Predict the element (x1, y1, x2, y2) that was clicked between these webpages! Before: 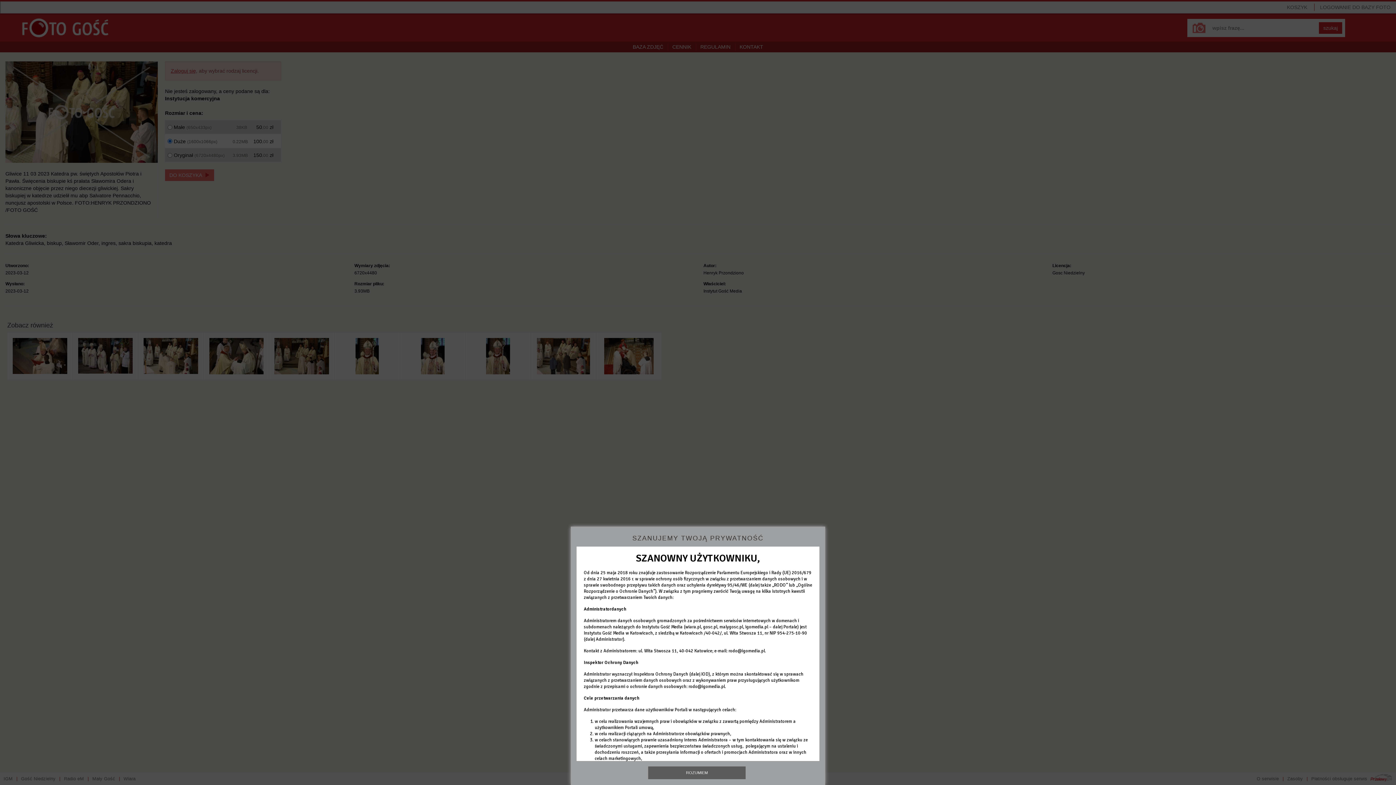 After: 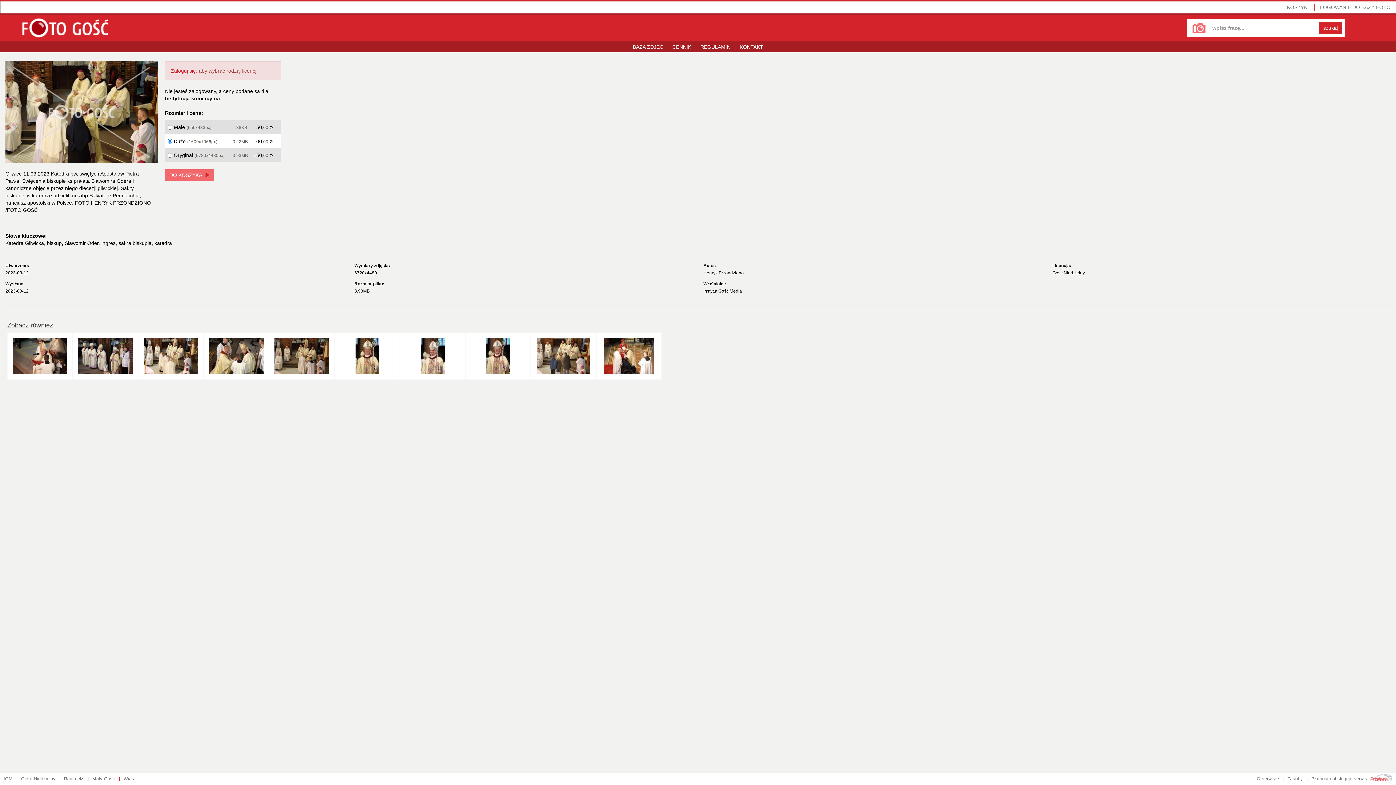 Action: bbox: (648, 766, 745, 779) label: ROZUMIEM